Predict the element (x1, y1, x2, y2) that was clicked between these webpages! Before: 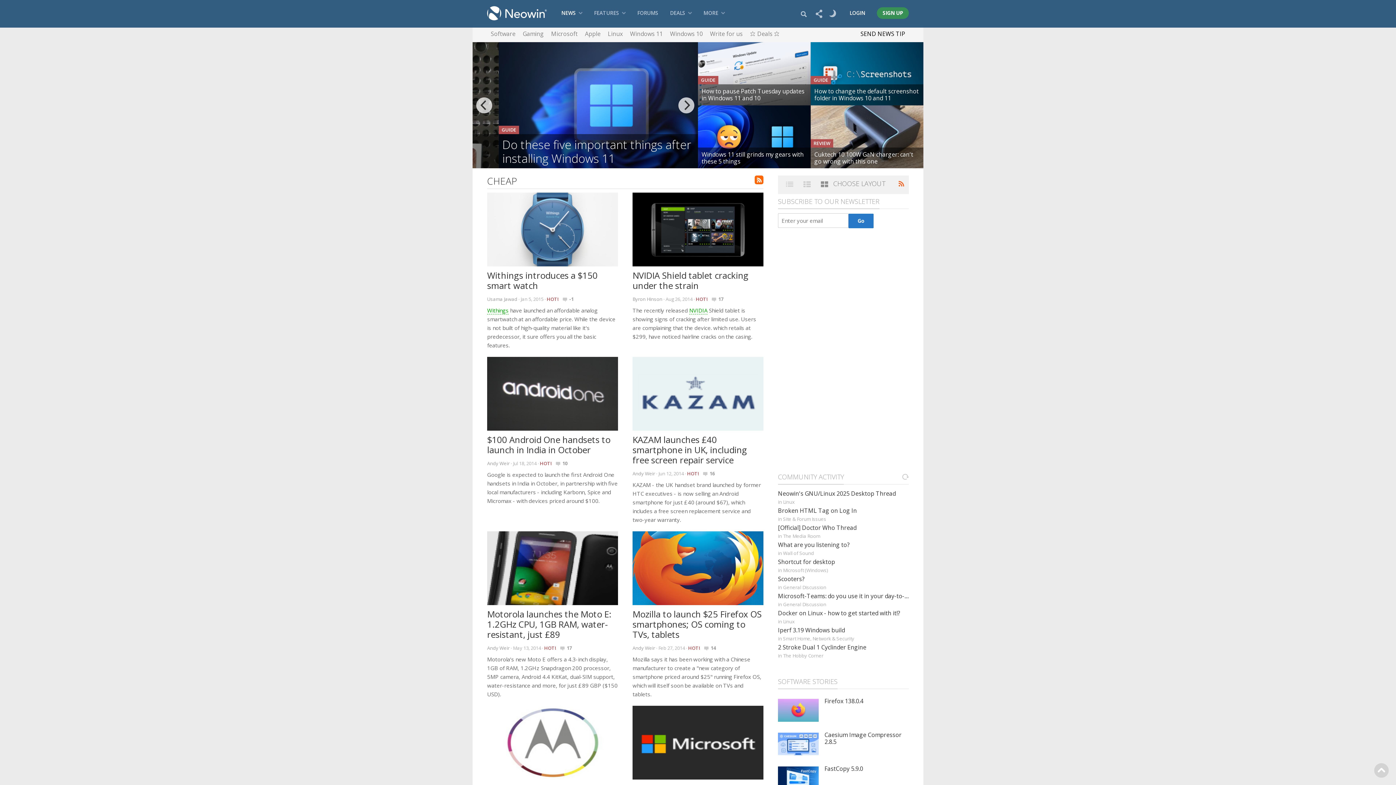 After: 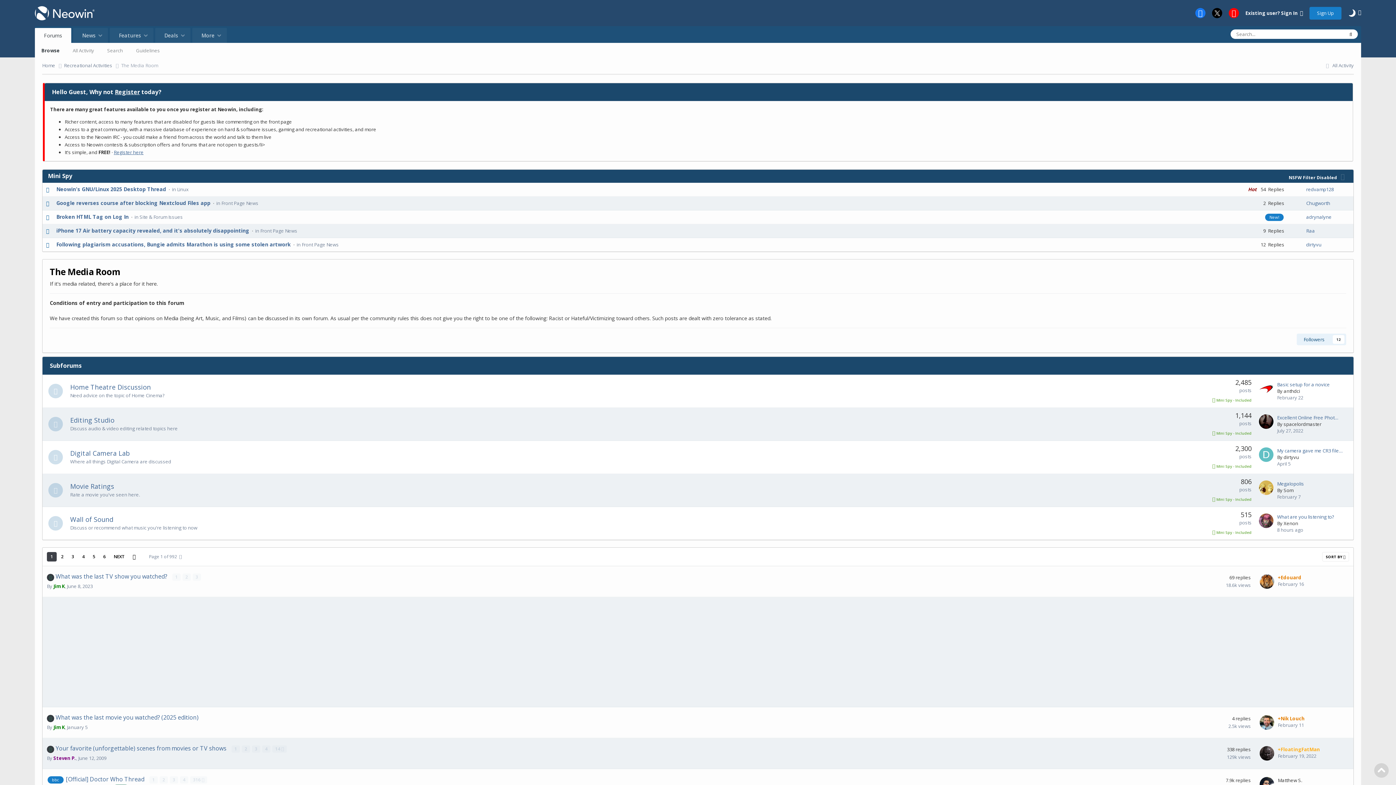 Action: bbox: (783, 533, 820, 539) label: The Media Room